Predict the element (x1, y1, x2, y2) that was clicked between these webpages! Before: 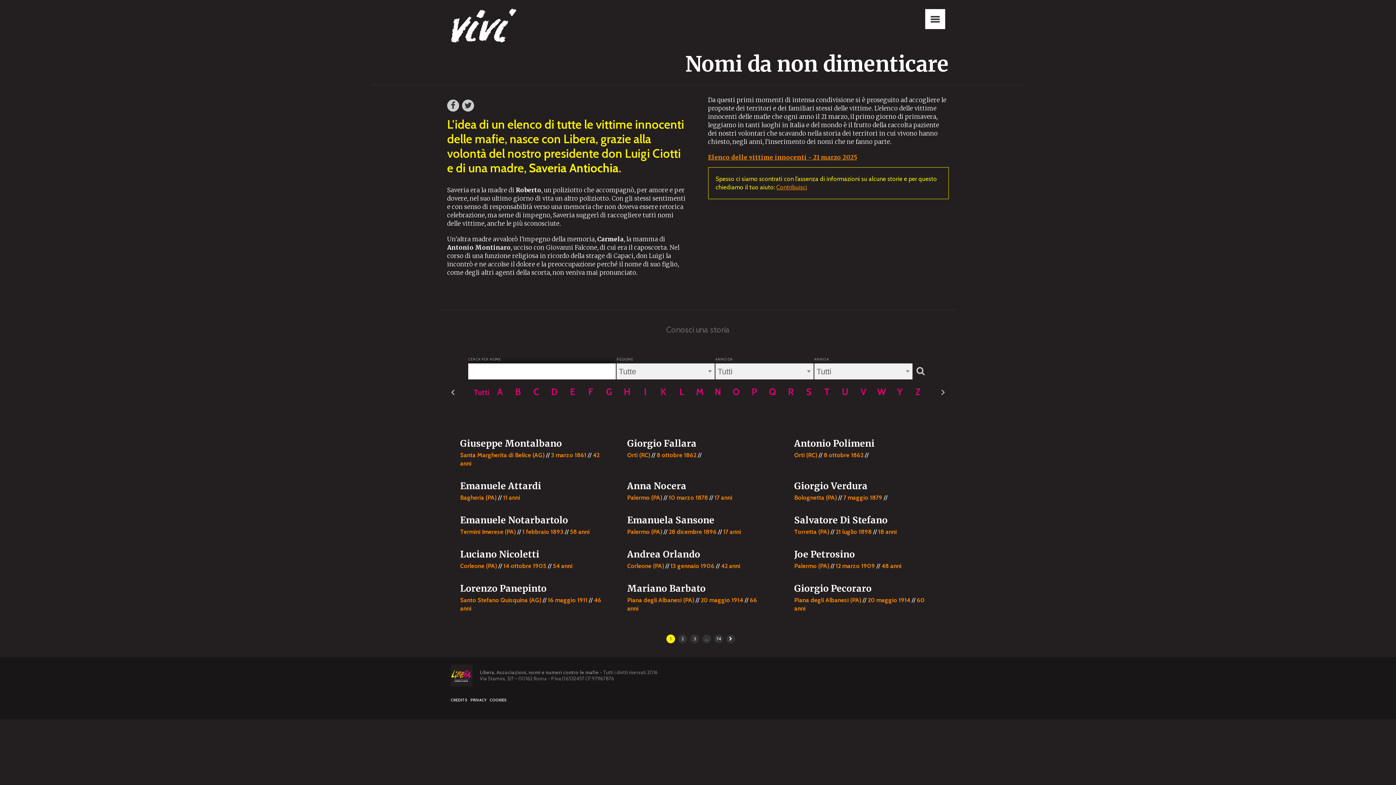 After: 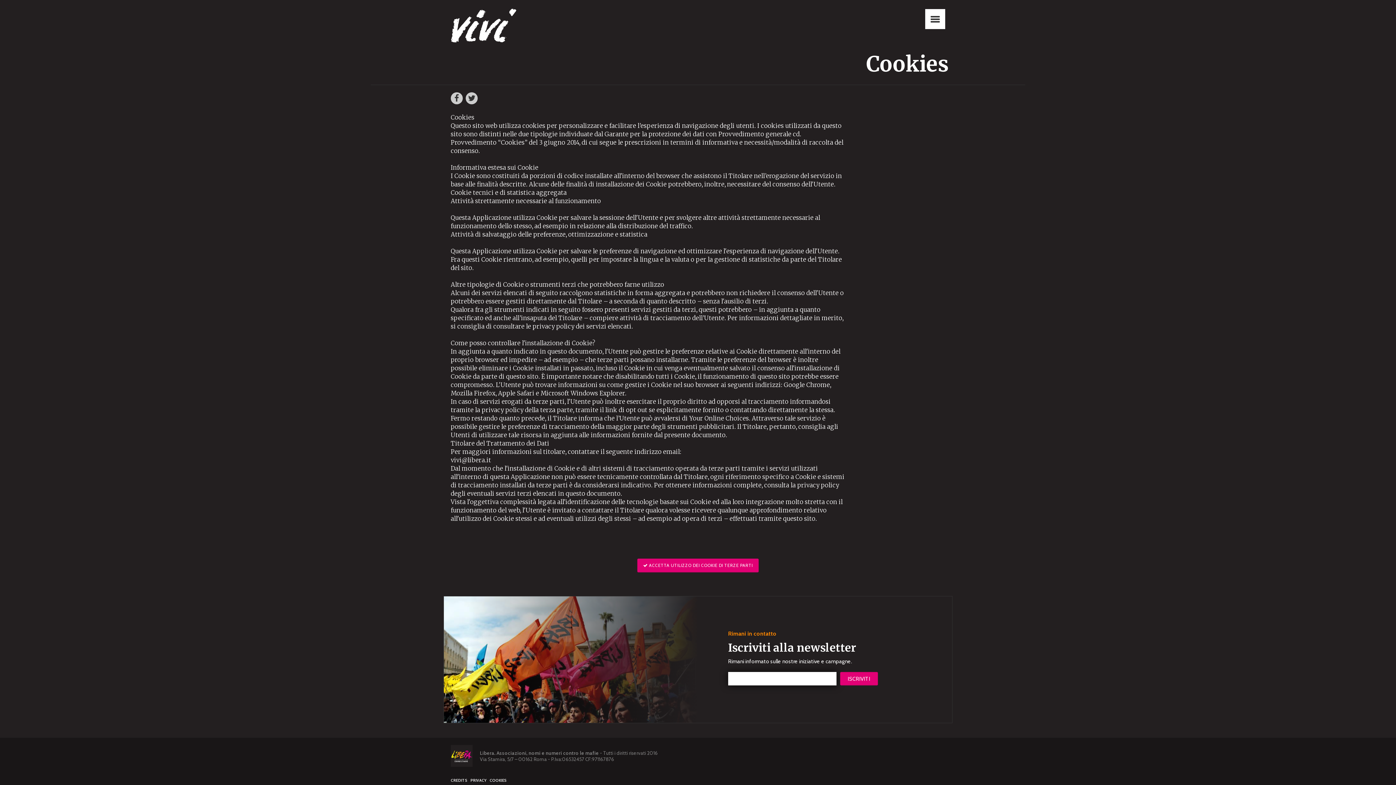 Action: bbox: (489, 698, 508, 702) label: COOKIES